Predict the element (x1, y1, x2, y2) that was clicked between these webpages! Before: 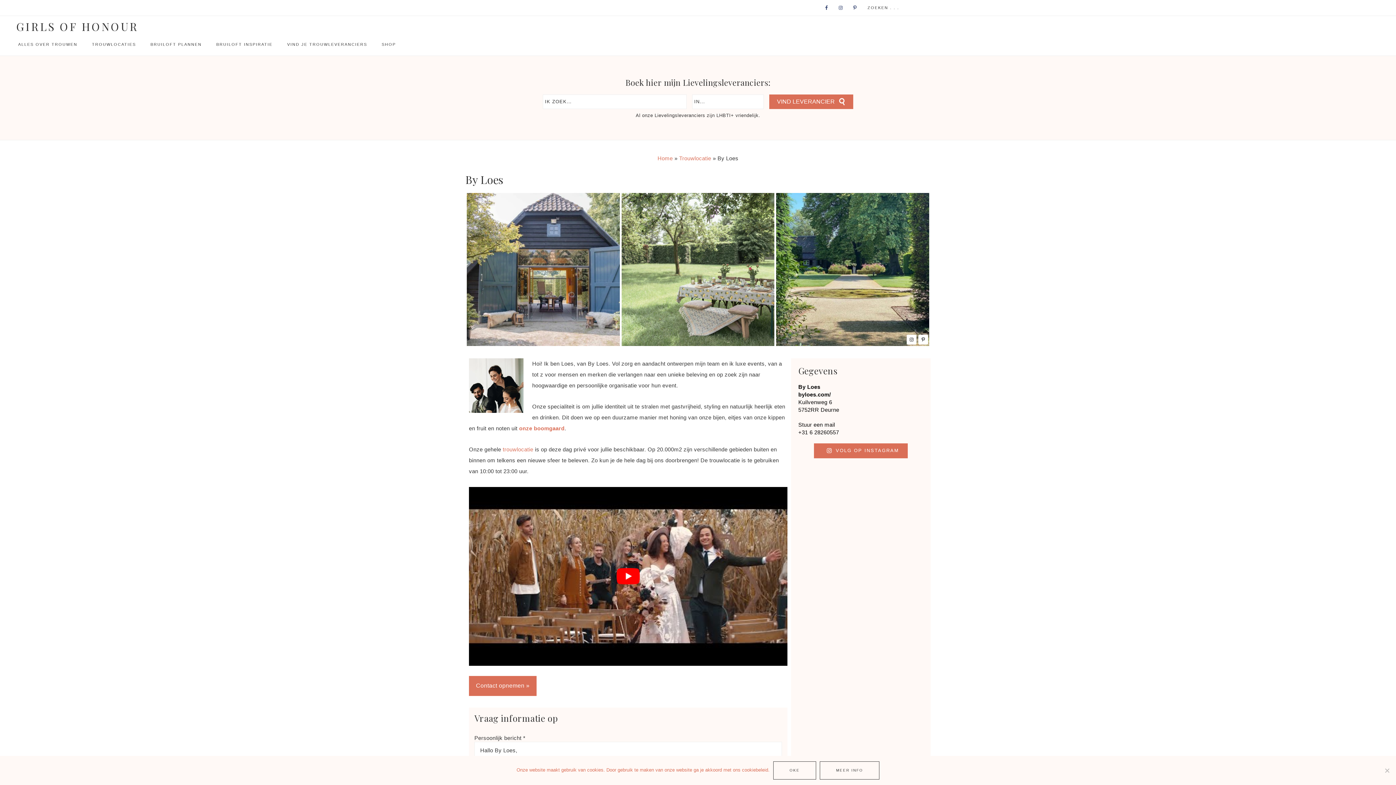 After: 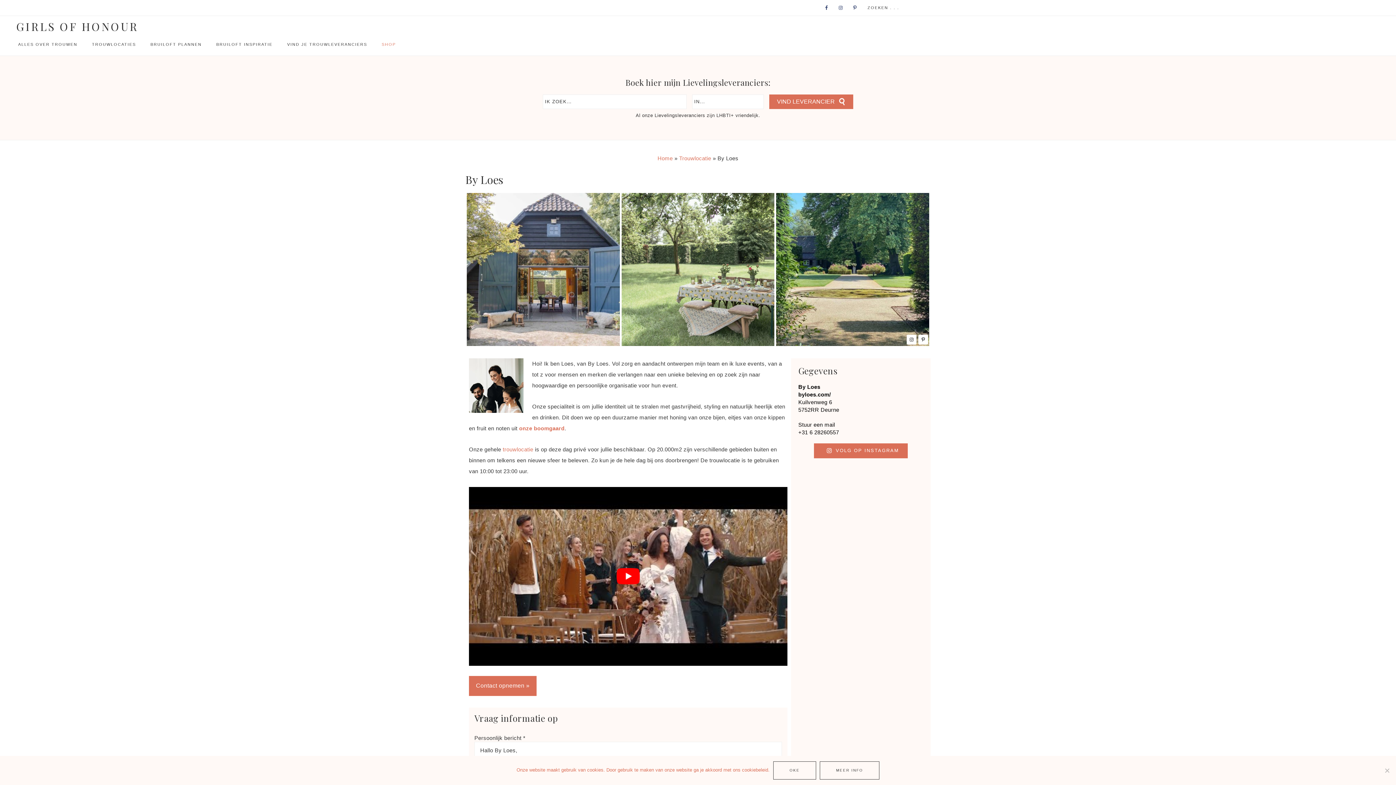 Action: label: SHOP bbox: (374, 35, 403, 53)